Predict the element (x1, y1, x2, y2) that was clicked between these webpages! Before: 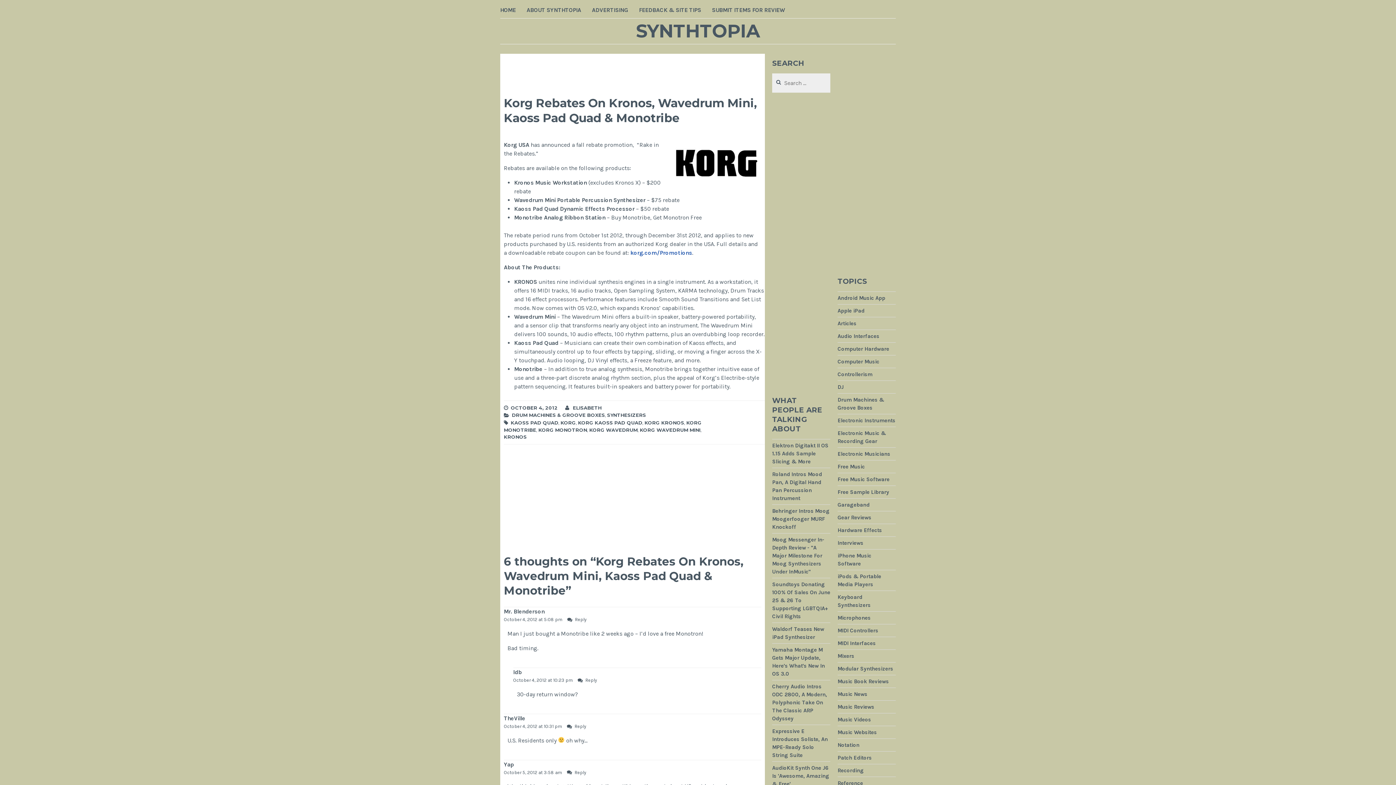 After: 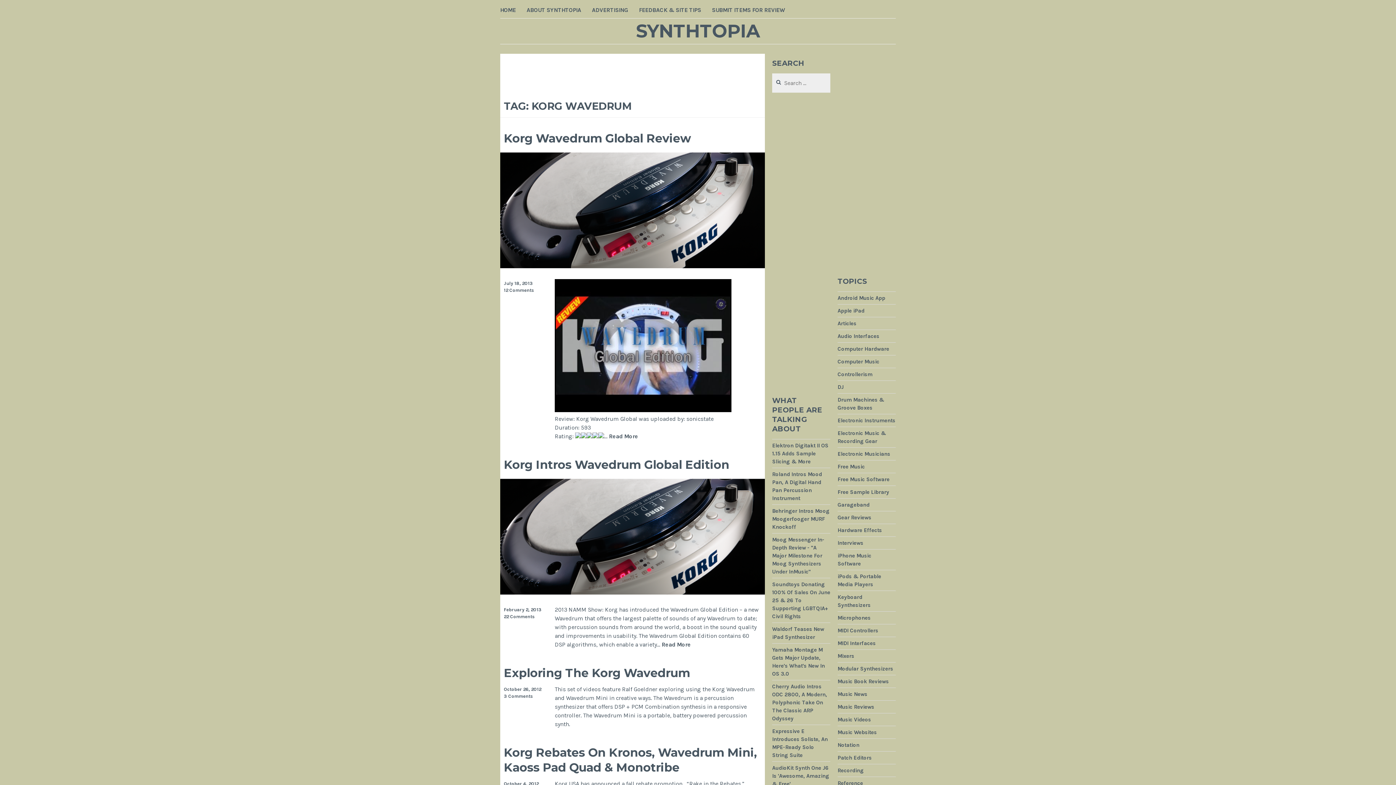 Action: label: KORG WAVEDRUM bbox: (589, 427, 637, 433)